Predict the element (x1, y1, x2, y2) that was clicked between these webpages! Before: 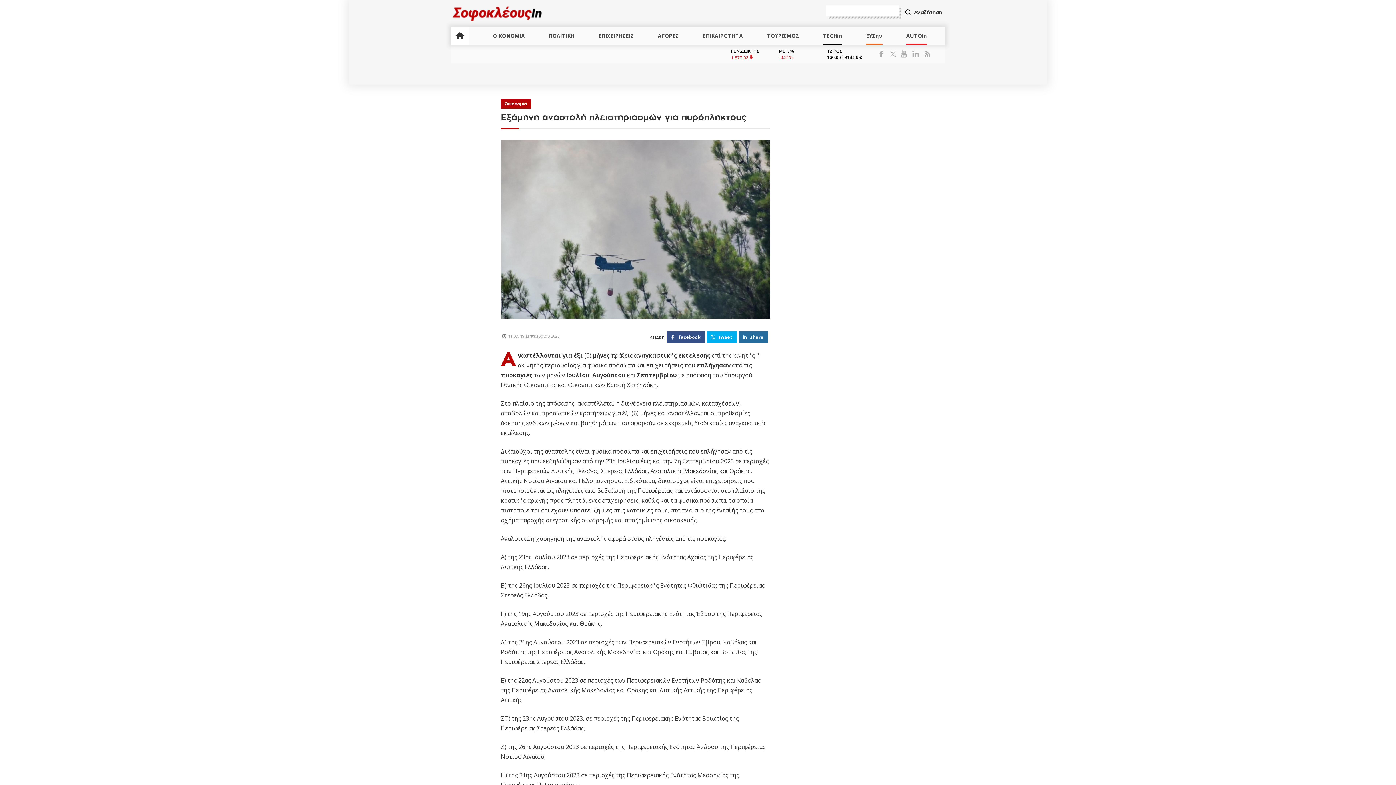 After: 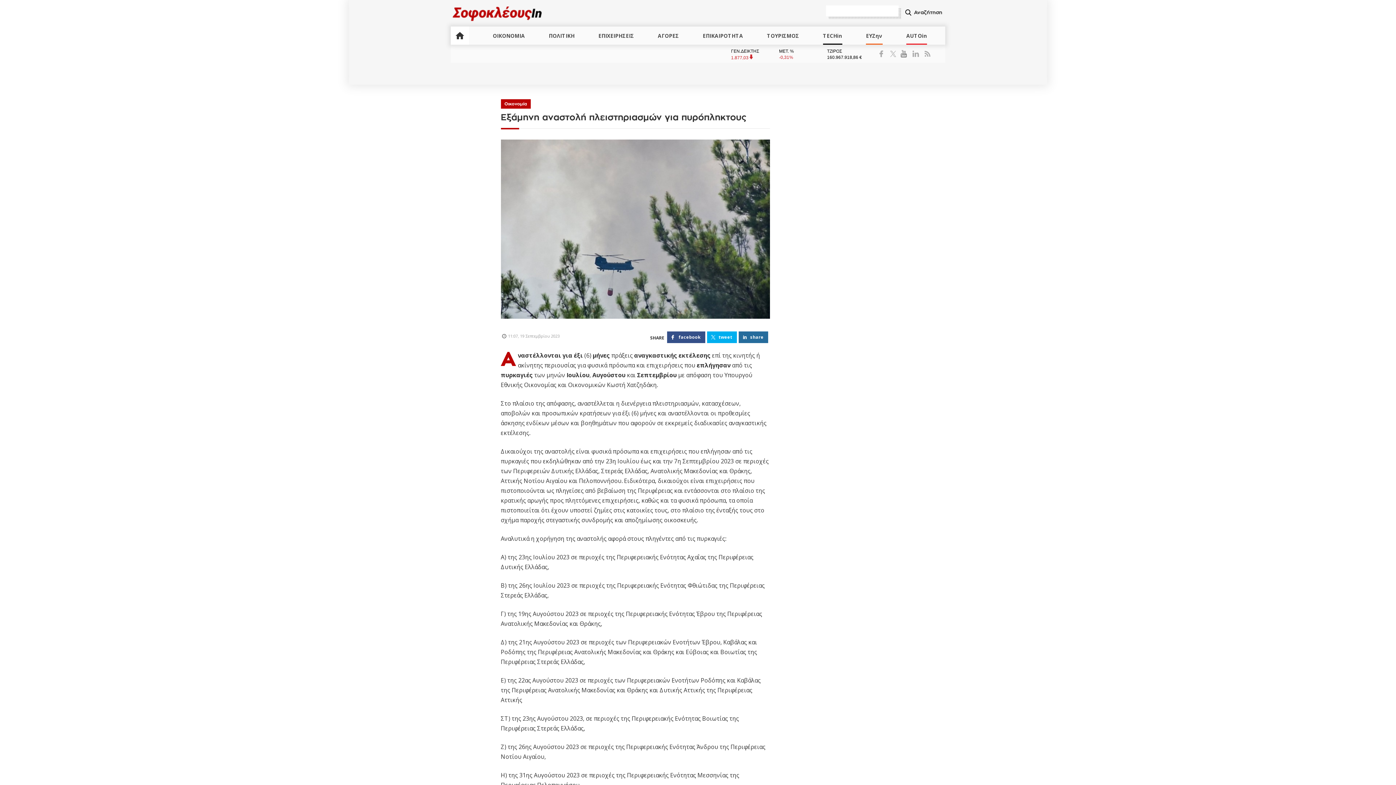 Action: bbox: (900, 44, 909, 62) label: YouTube